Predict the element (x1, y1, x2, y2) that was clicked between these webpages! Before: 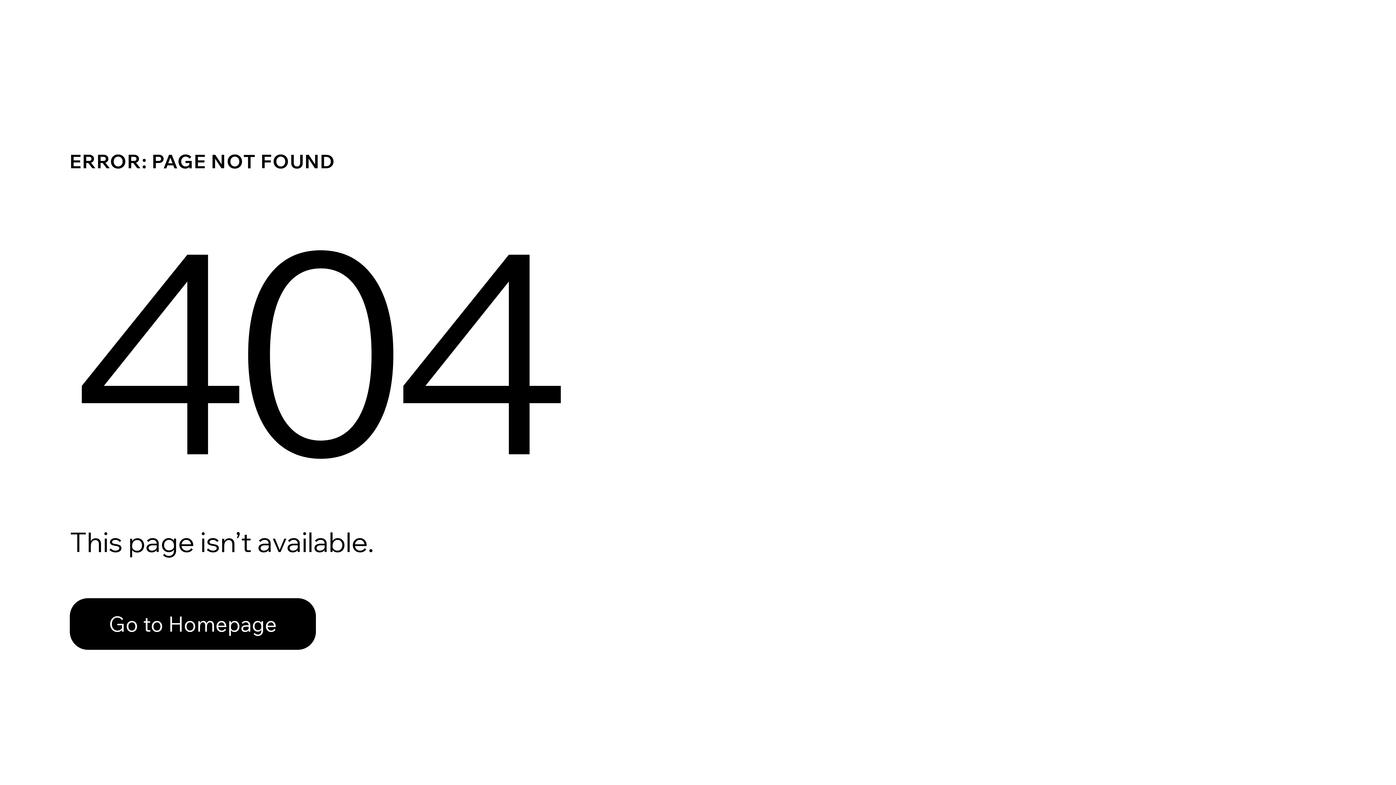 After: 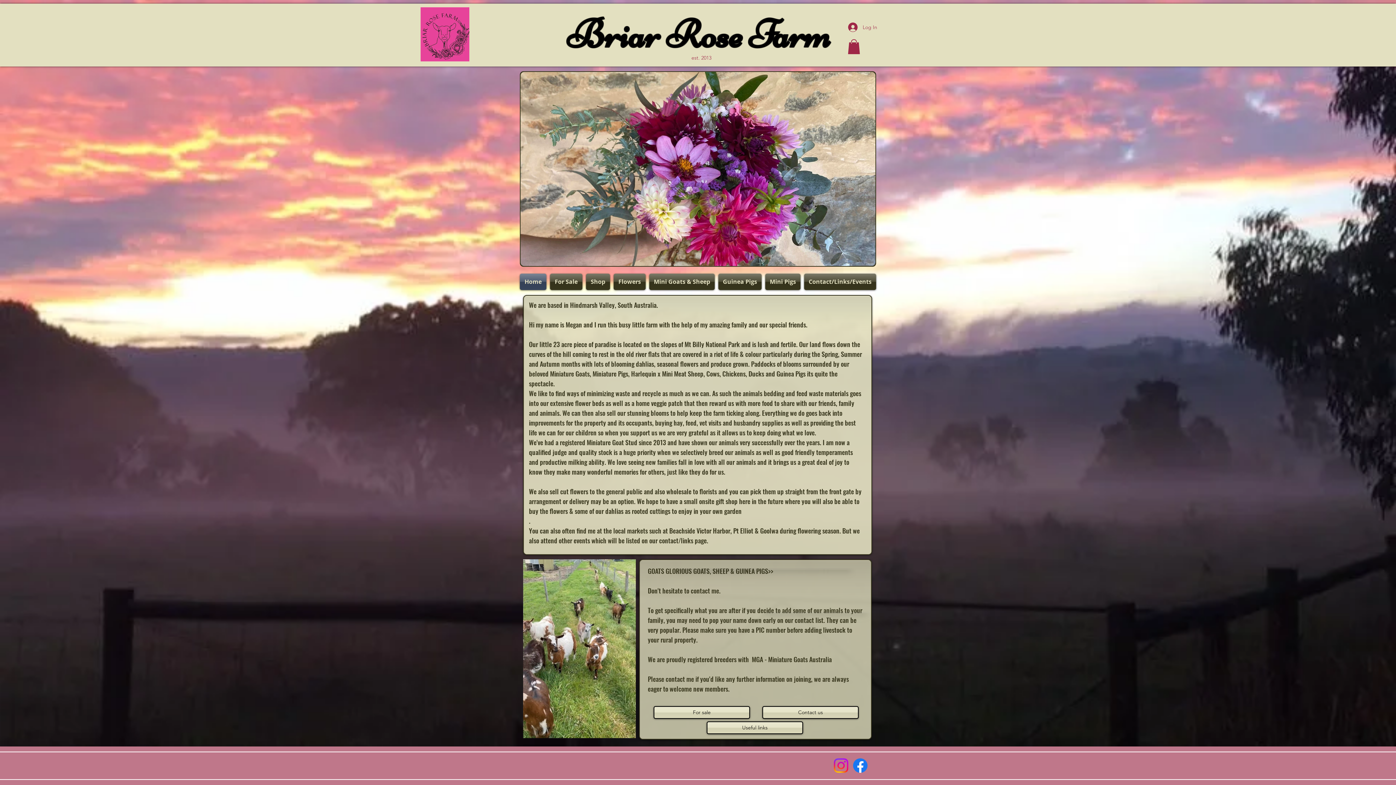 Action: label: Go to Homepage bbox: (69, 598, 316, 650)